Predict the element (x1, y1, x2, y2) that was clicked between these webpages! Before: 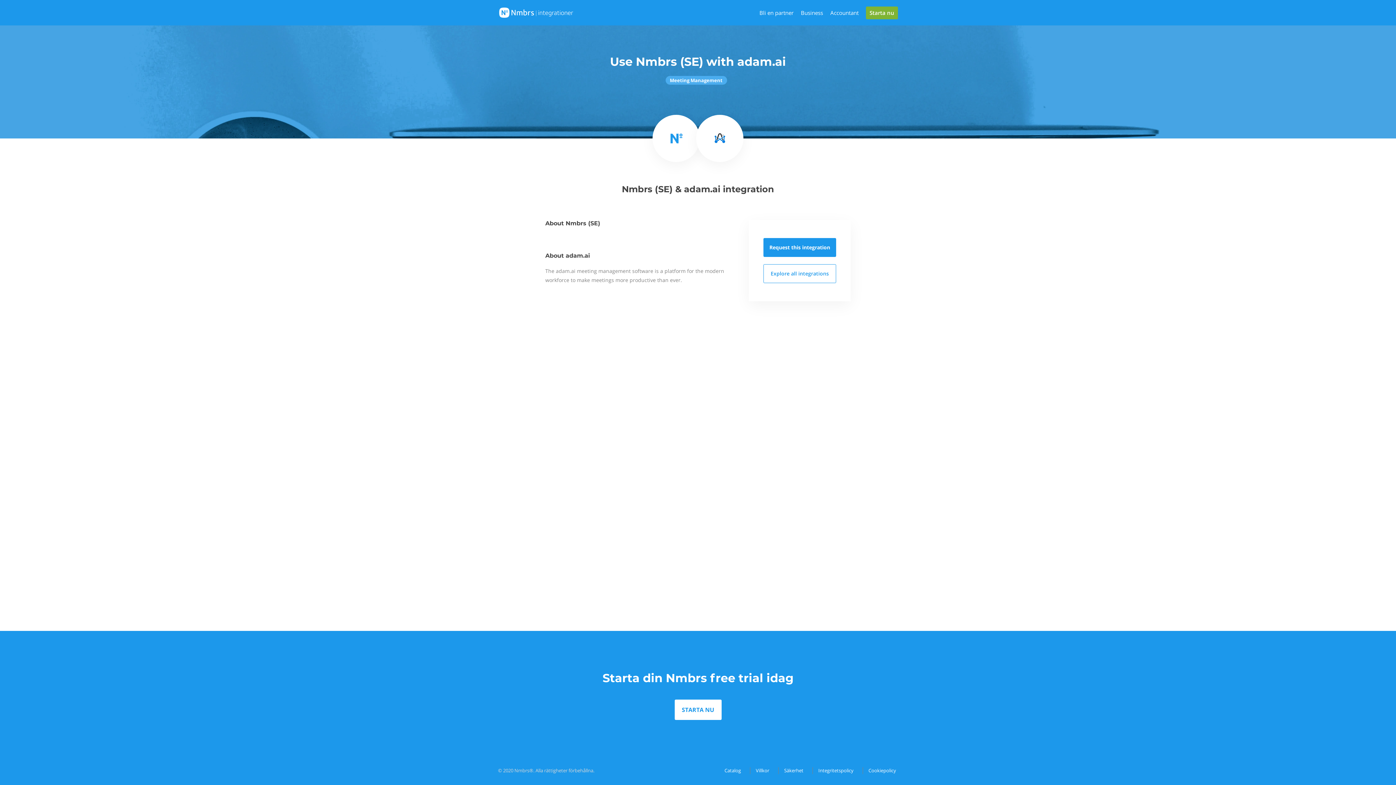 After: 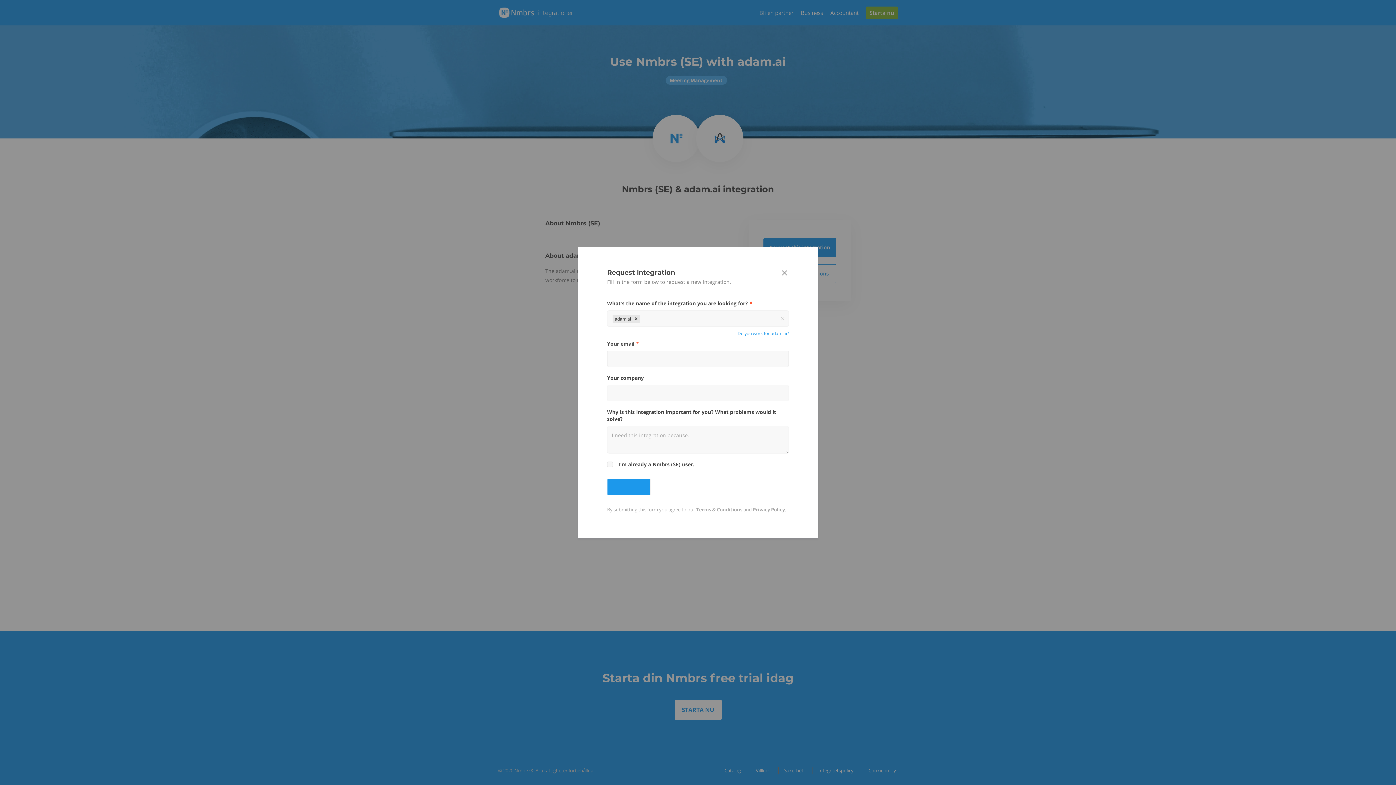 Action: bbox: (763, 238, 836, 257) label: Request this integration